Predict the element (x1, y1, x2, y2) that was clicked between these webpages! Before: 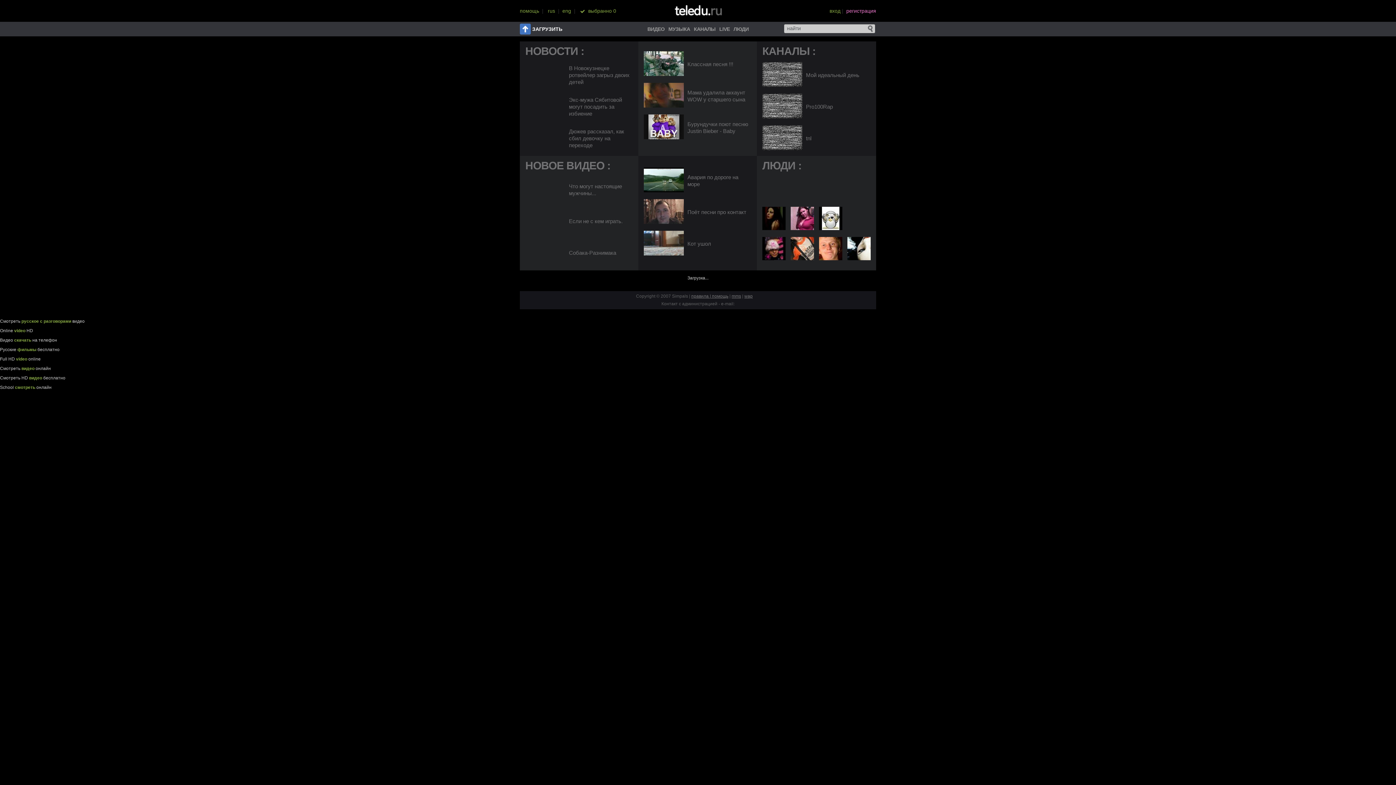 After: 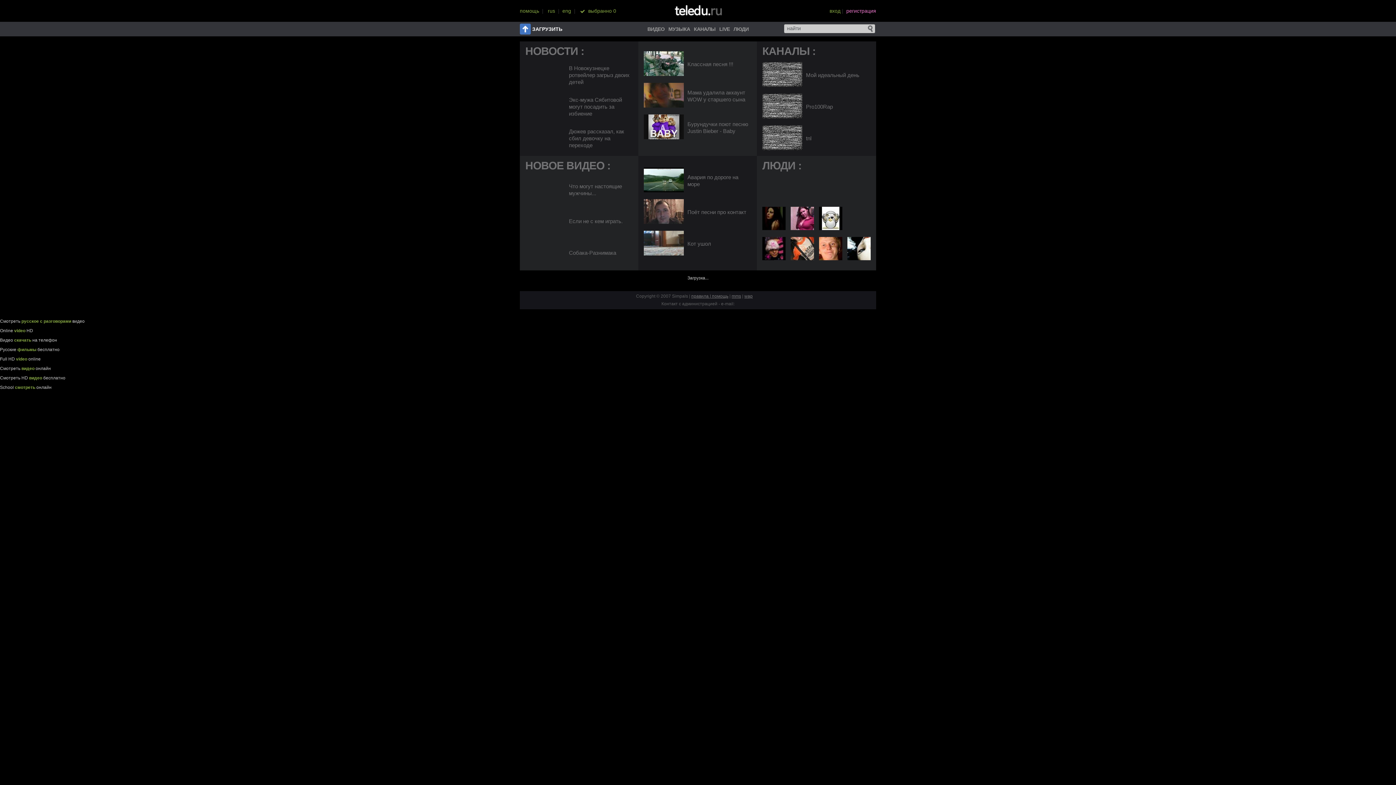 Action: bbox: (847, 255, 870, 261)